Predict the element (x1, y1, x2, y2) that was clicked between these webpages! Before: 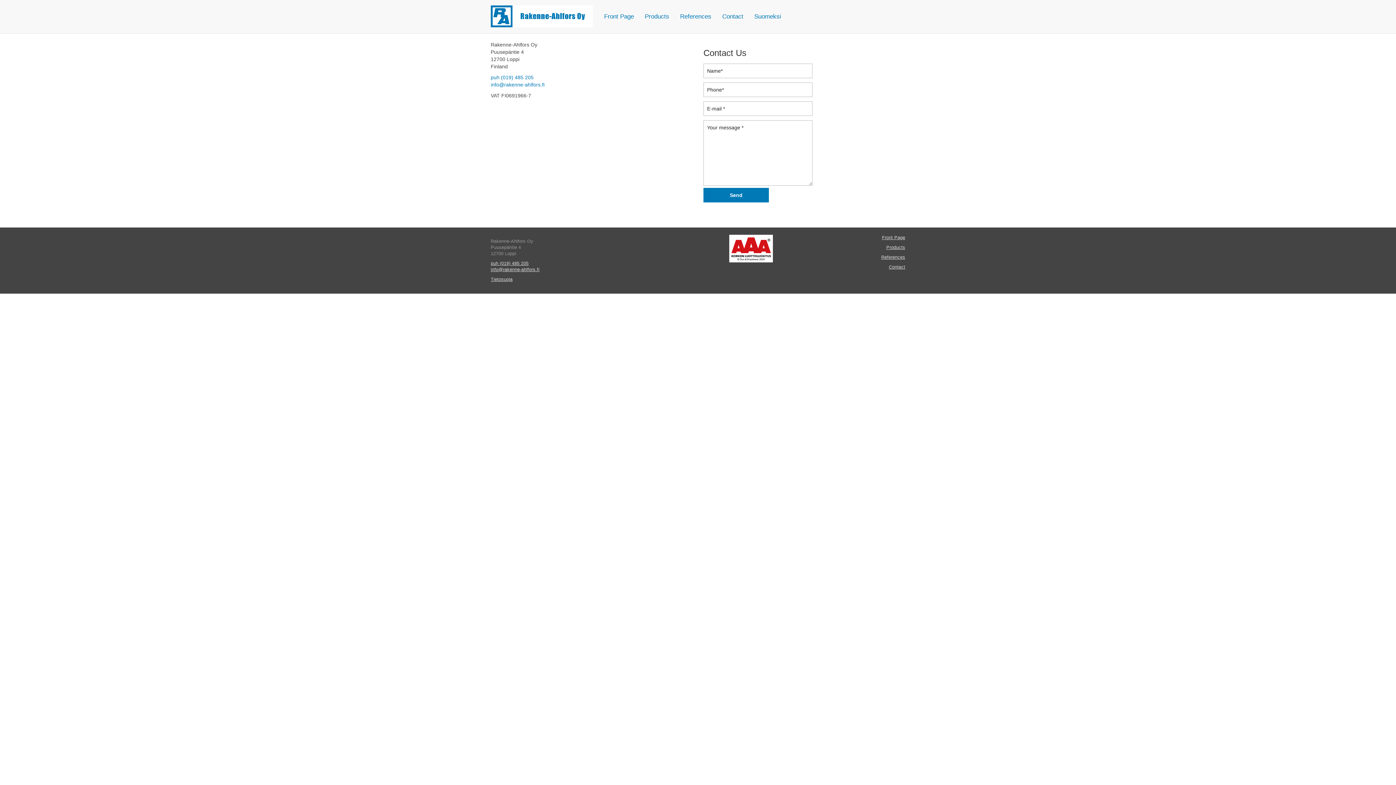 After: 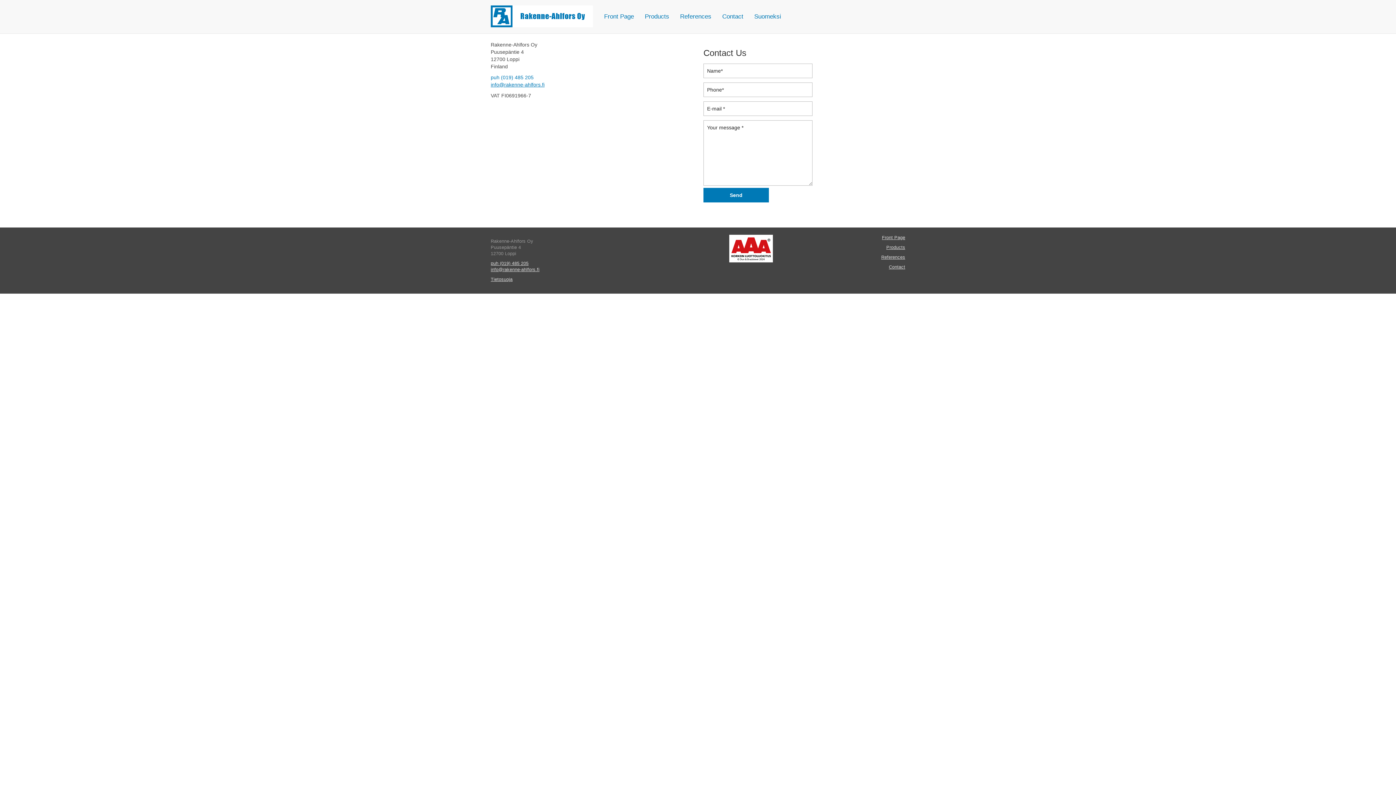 Action: bbox: (490, 81, 544, 87) label: info@rakenne-ahlfors.fi